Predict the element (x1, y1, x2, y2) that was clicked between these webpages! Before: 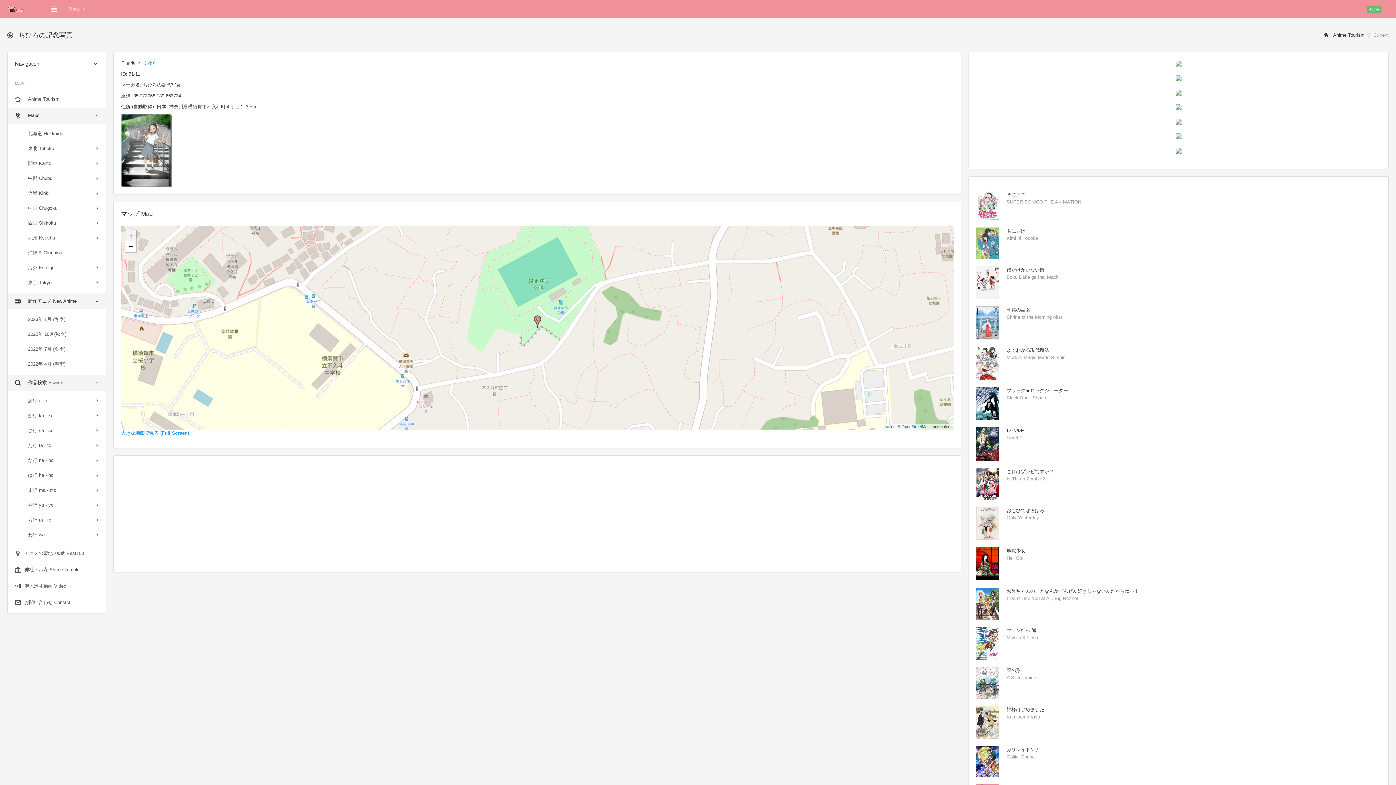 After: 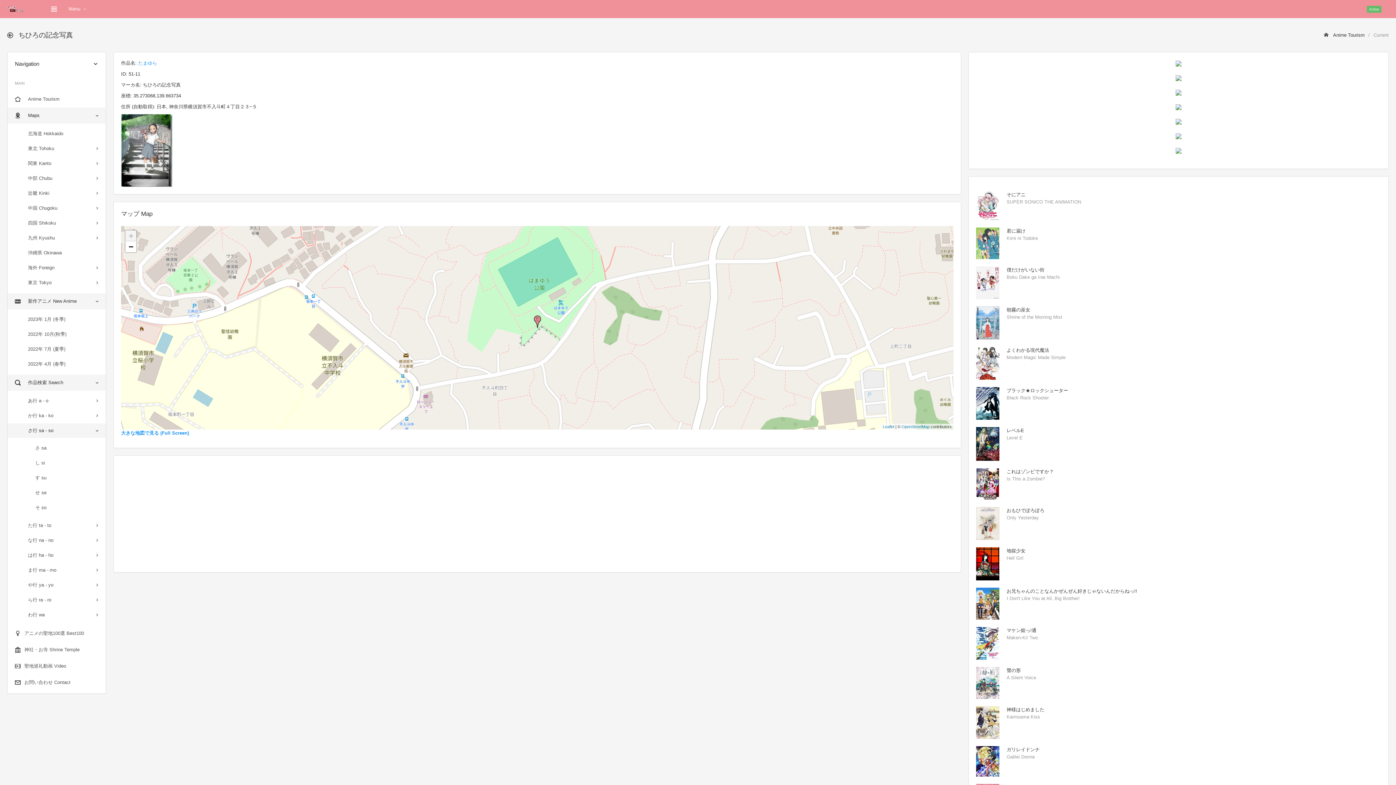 Action: bbox: (7, 423, 105, 438) label: さ行 sa - so